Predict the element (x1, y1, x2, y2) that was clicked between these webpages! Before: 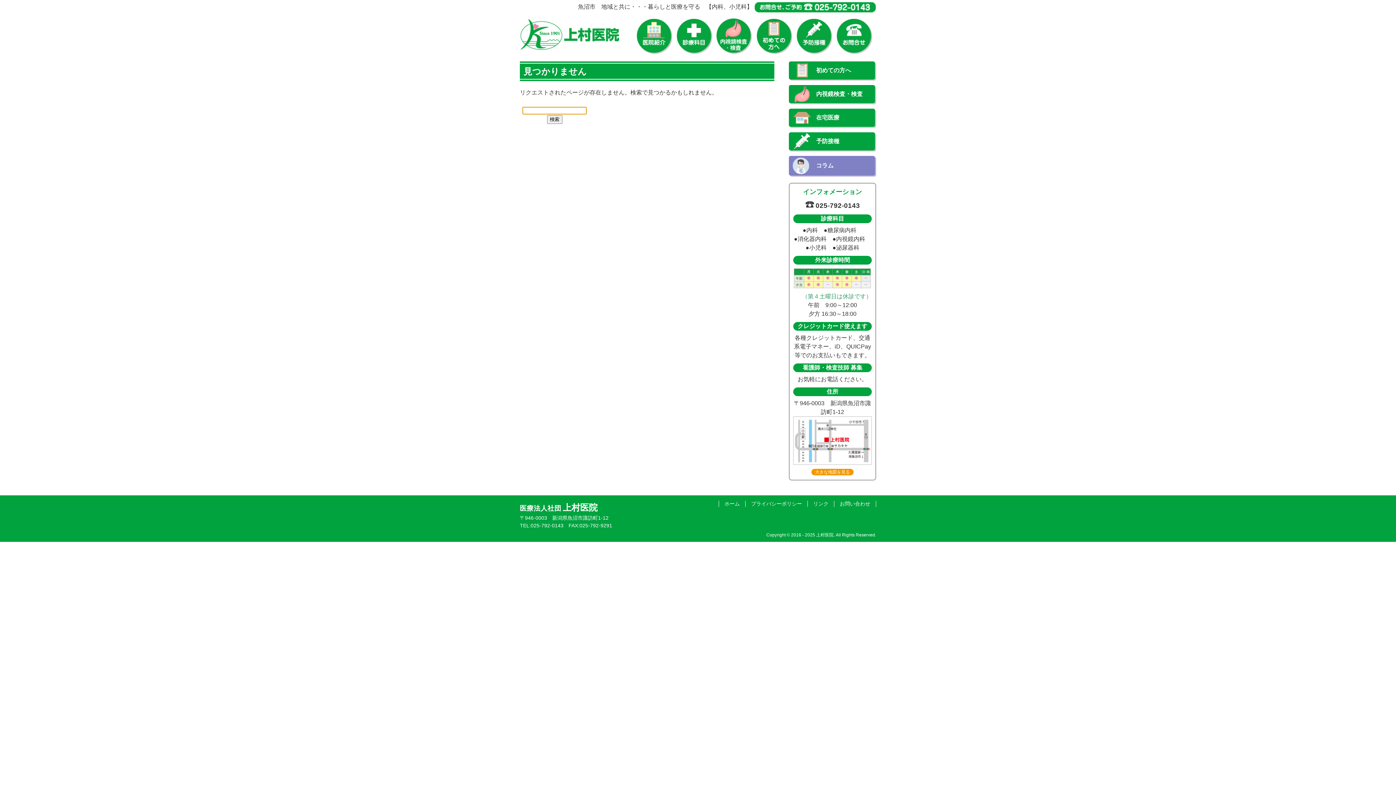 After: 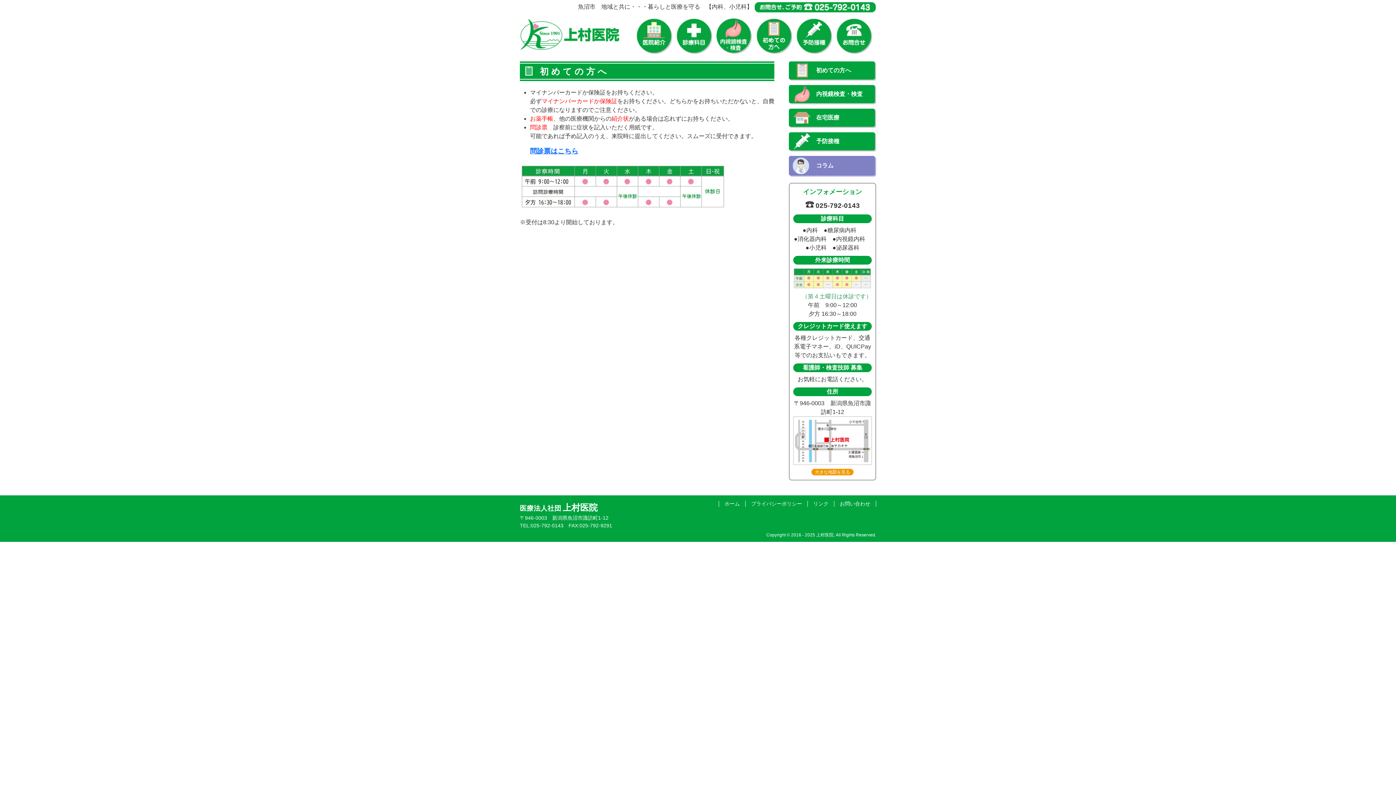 Action: bbox: (756, 18, 792, 54) label: 初めての方へ